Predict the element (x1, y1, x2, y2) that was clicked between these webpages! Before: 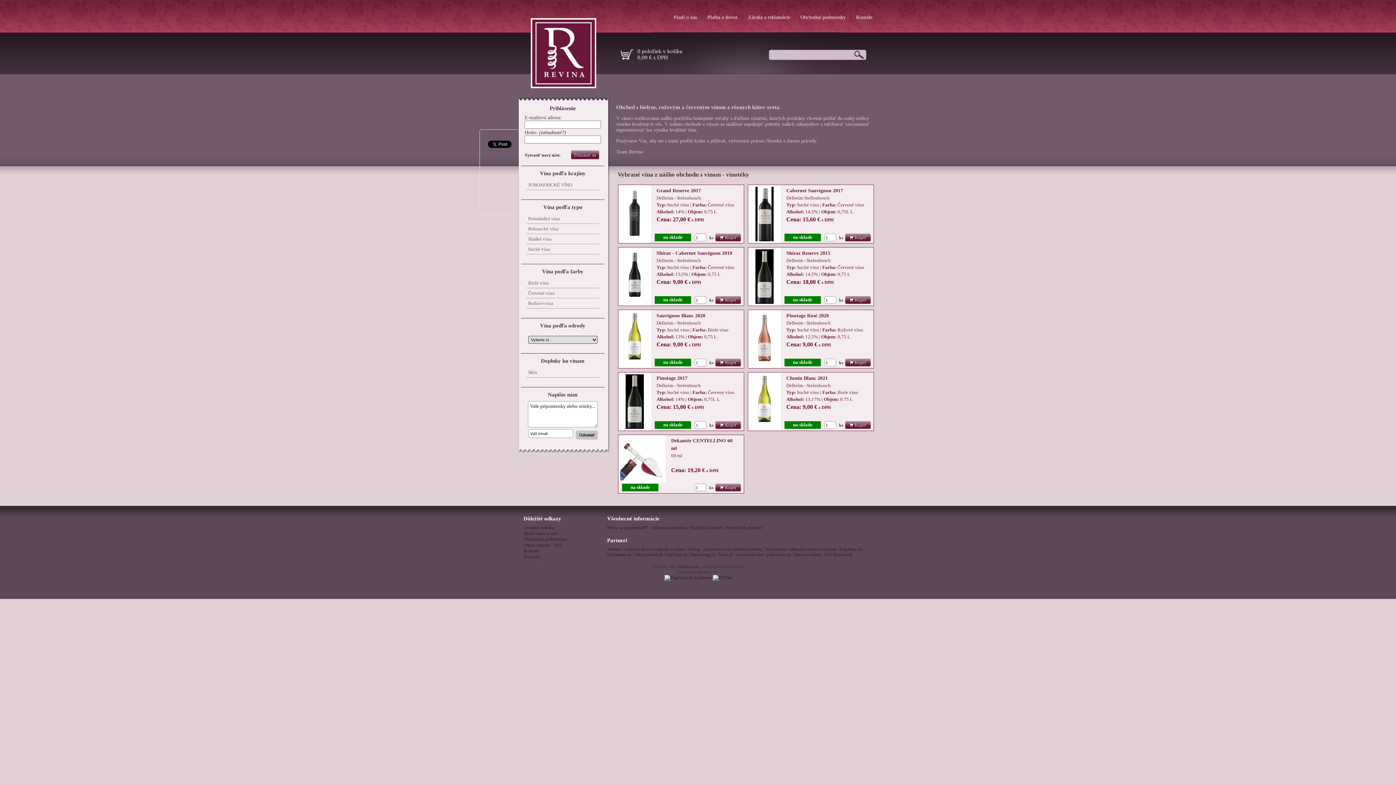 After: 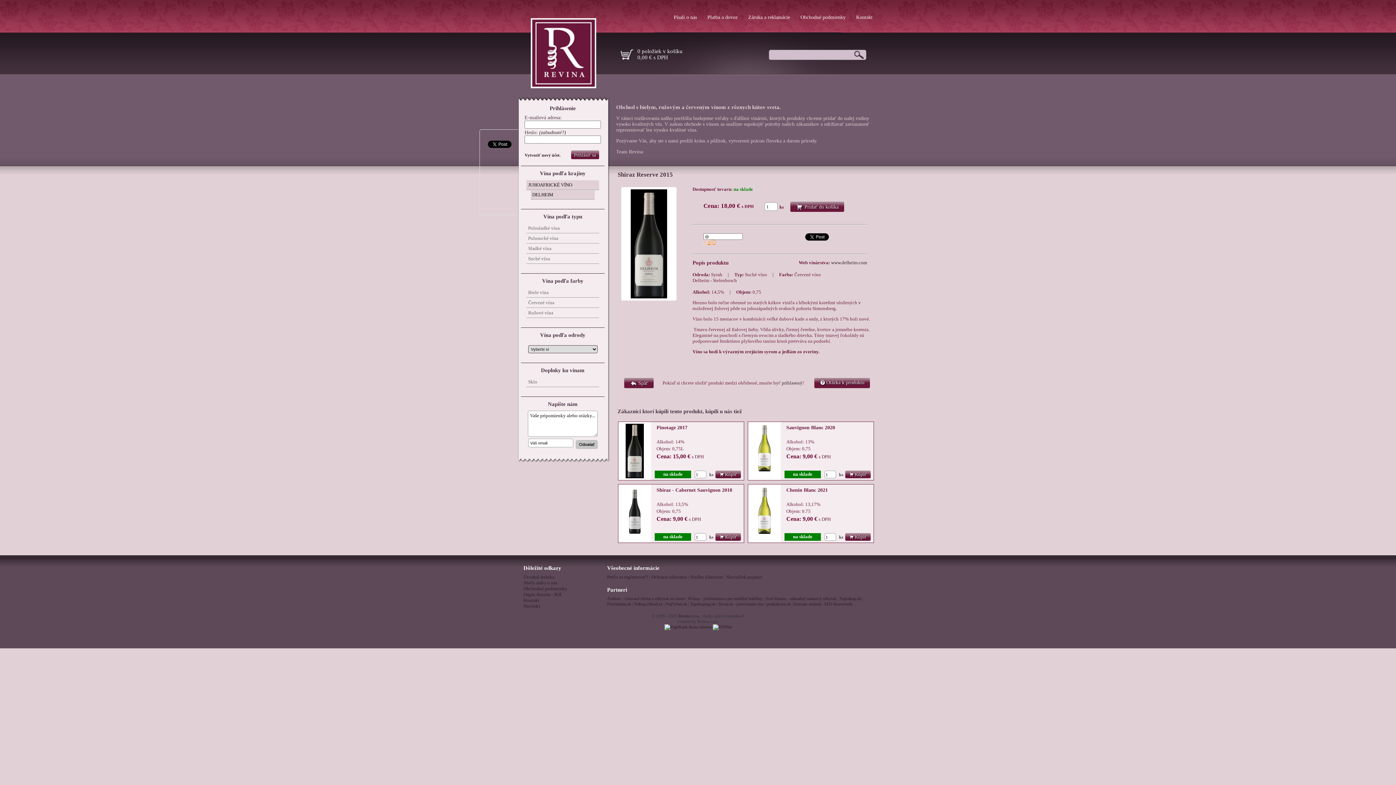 Action: bbox: (748, 301, 781, 306)